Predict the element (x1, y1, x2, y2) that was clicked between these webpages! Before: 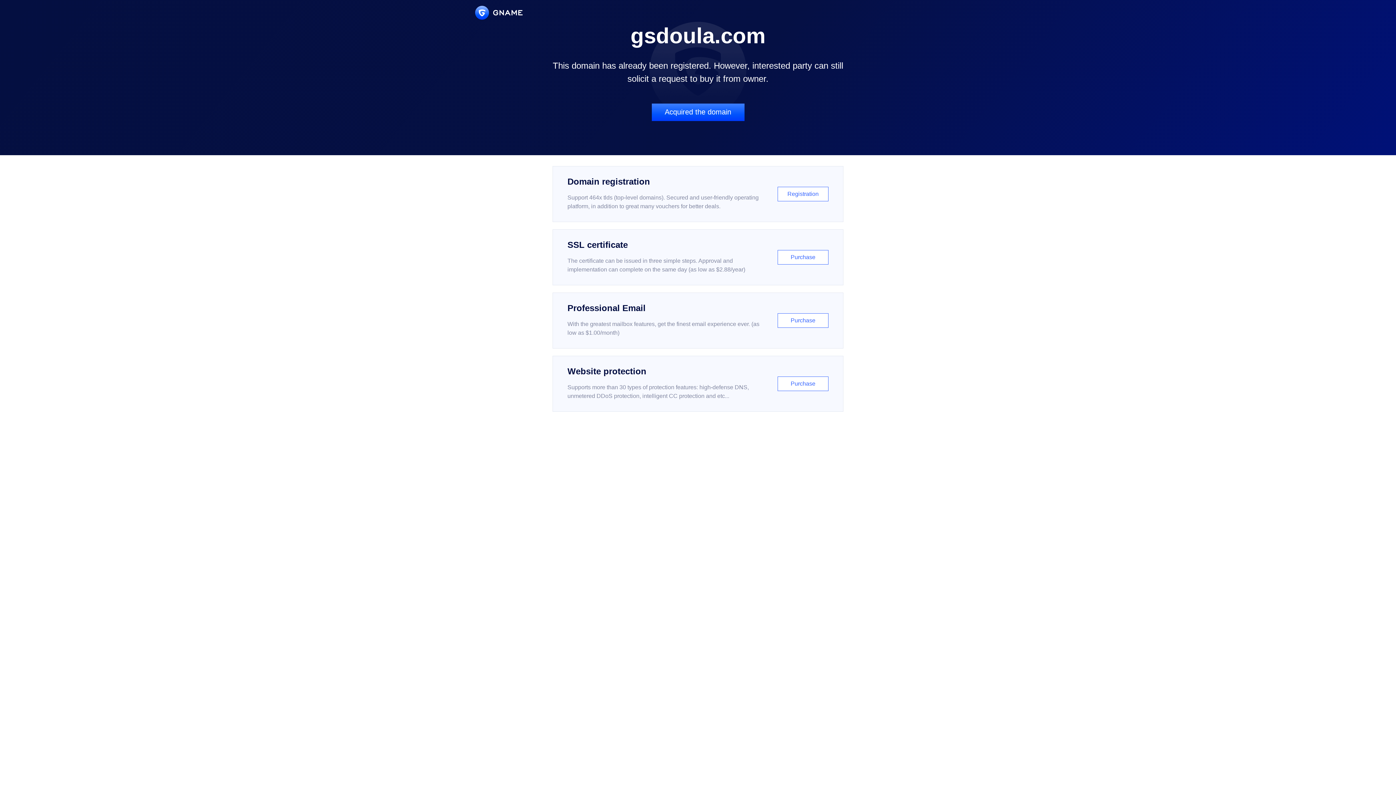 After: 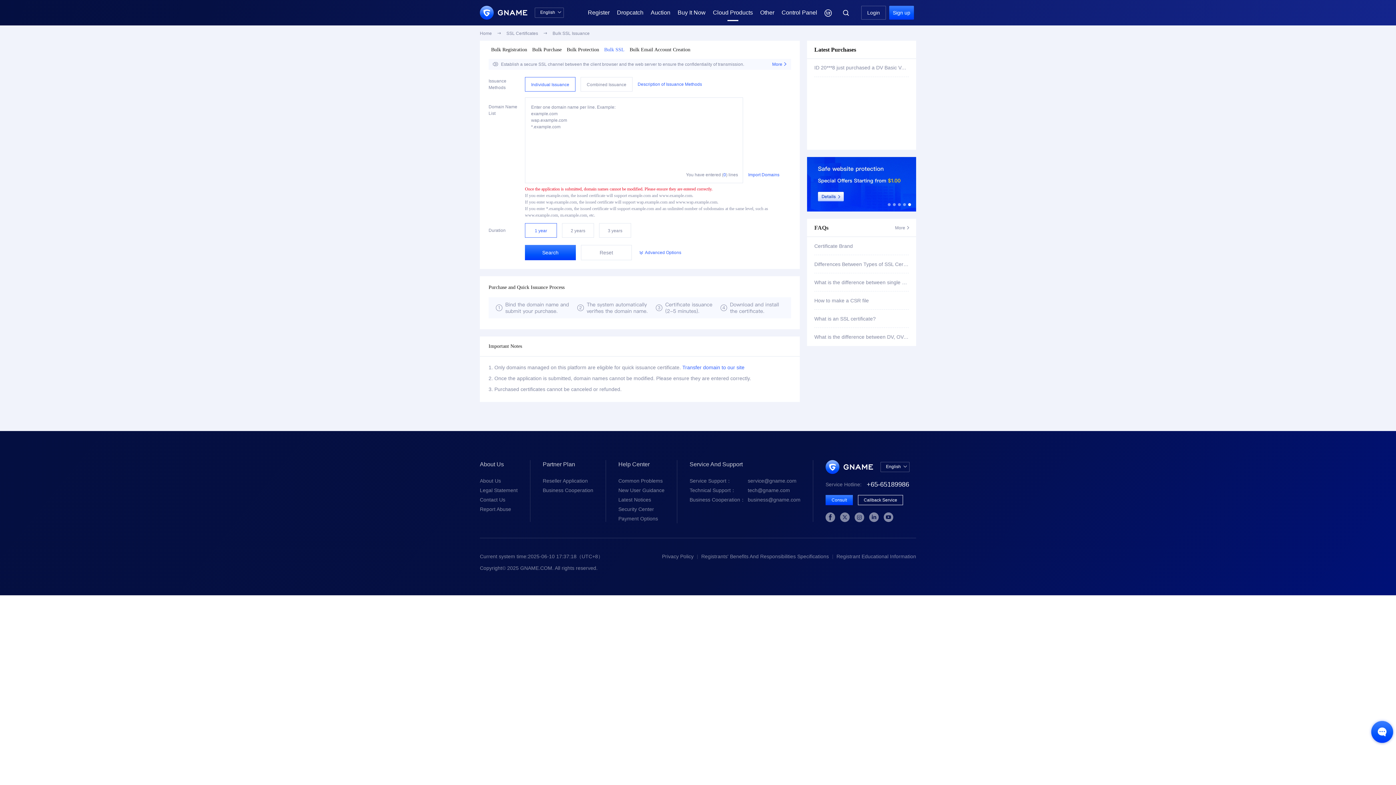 Action: label: SSL certificate

The certificate can be issued in three simple steps. Approval and implementation can complete on the same day (as low as $2.88/year)

Purchase bbox: (552, 229, 843, 285)